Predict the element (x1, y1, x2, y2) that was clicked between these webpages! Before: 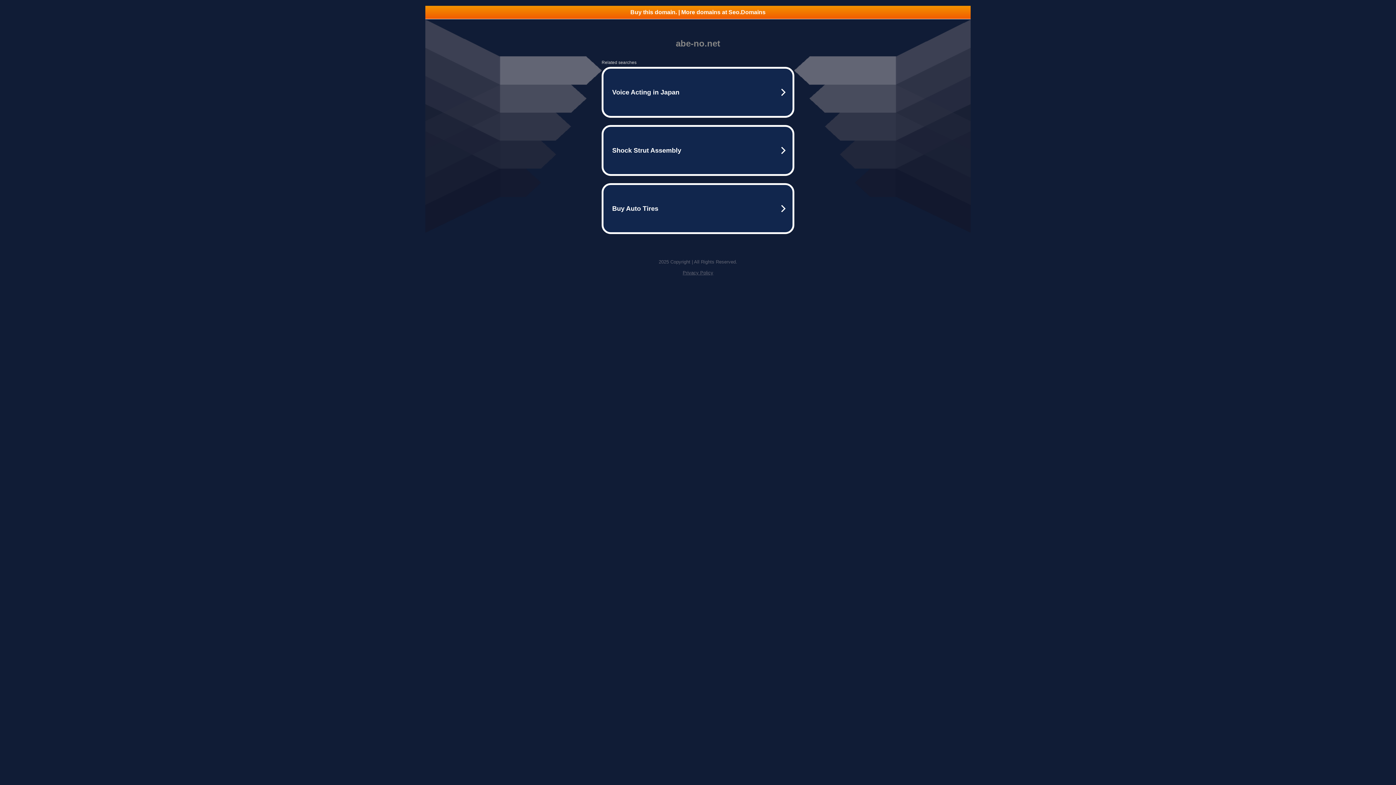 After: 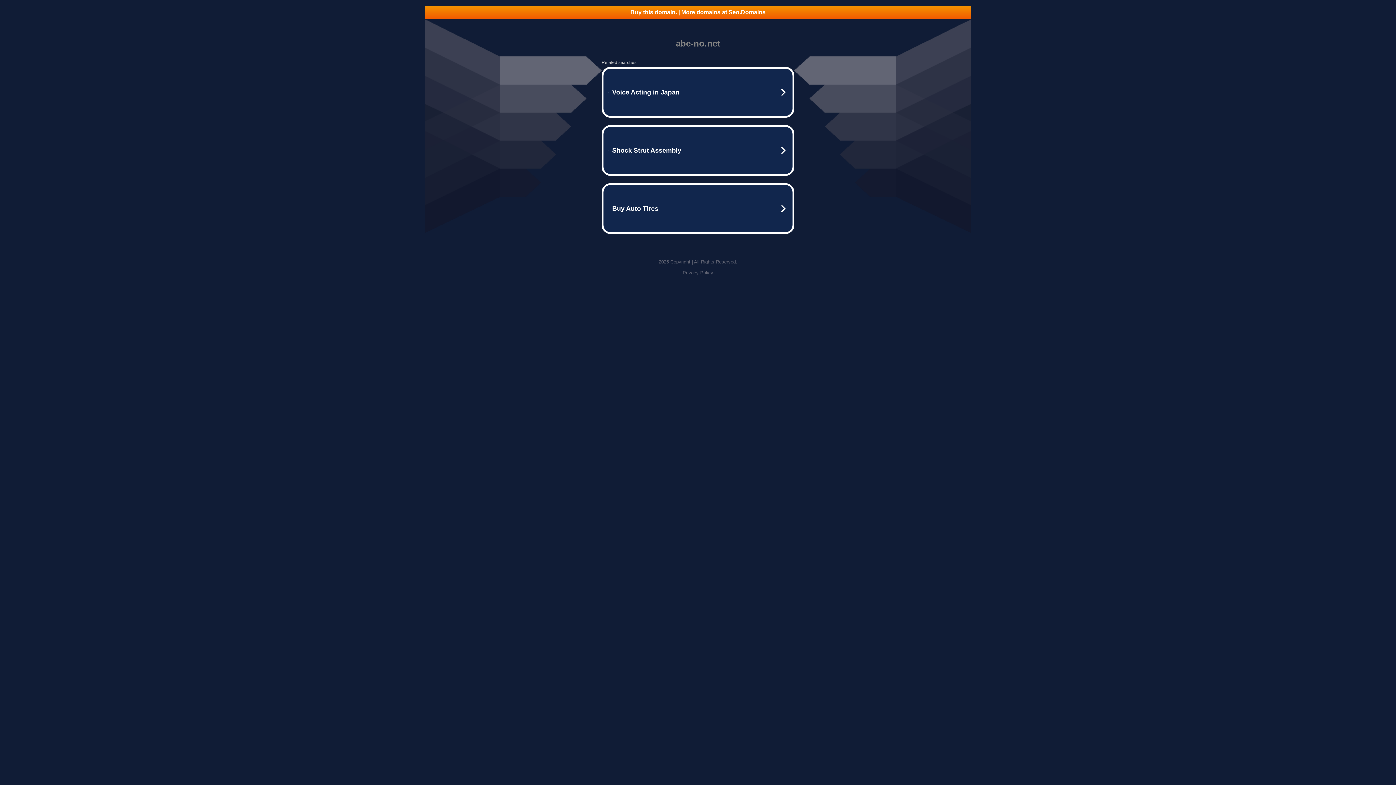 Action: bbox: (682, 270, 713, 275) label: Privacy Policy